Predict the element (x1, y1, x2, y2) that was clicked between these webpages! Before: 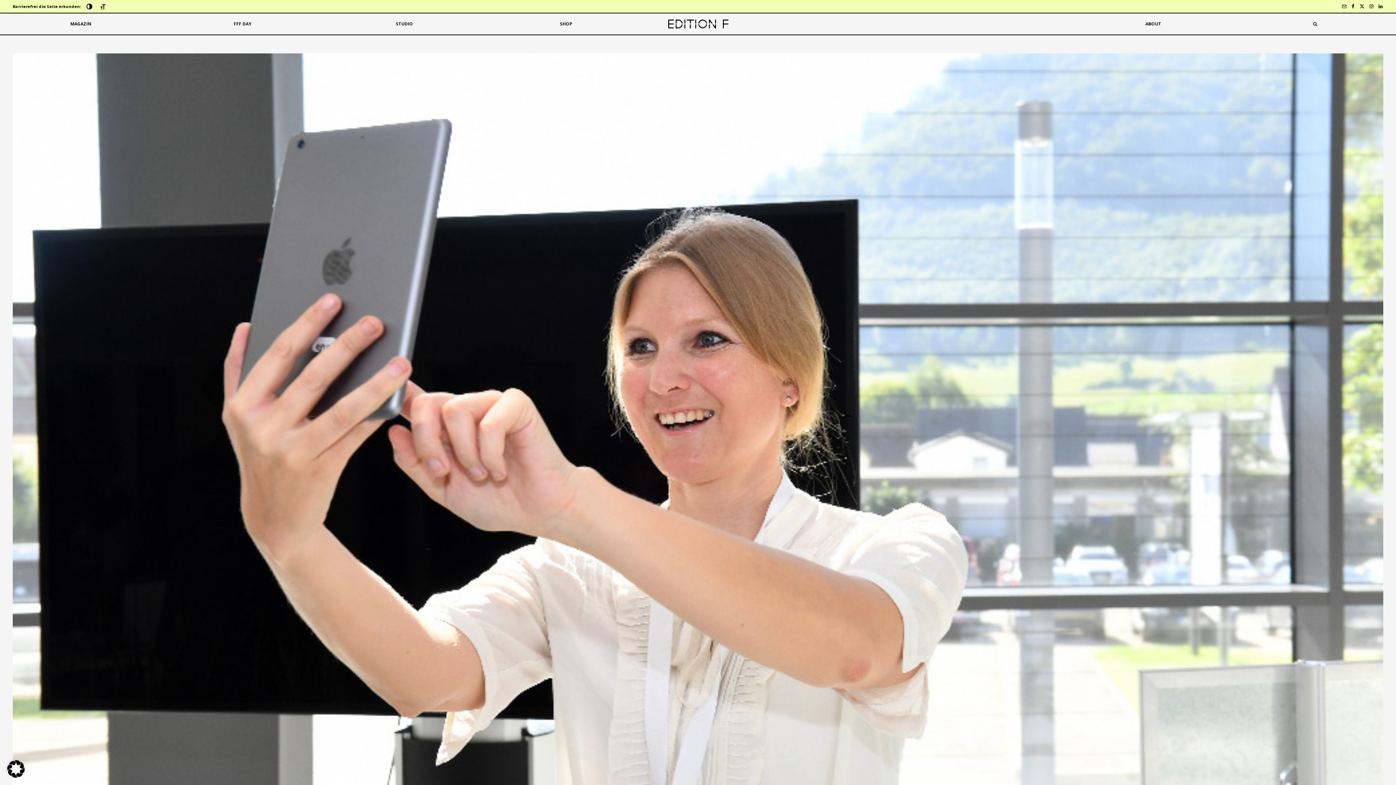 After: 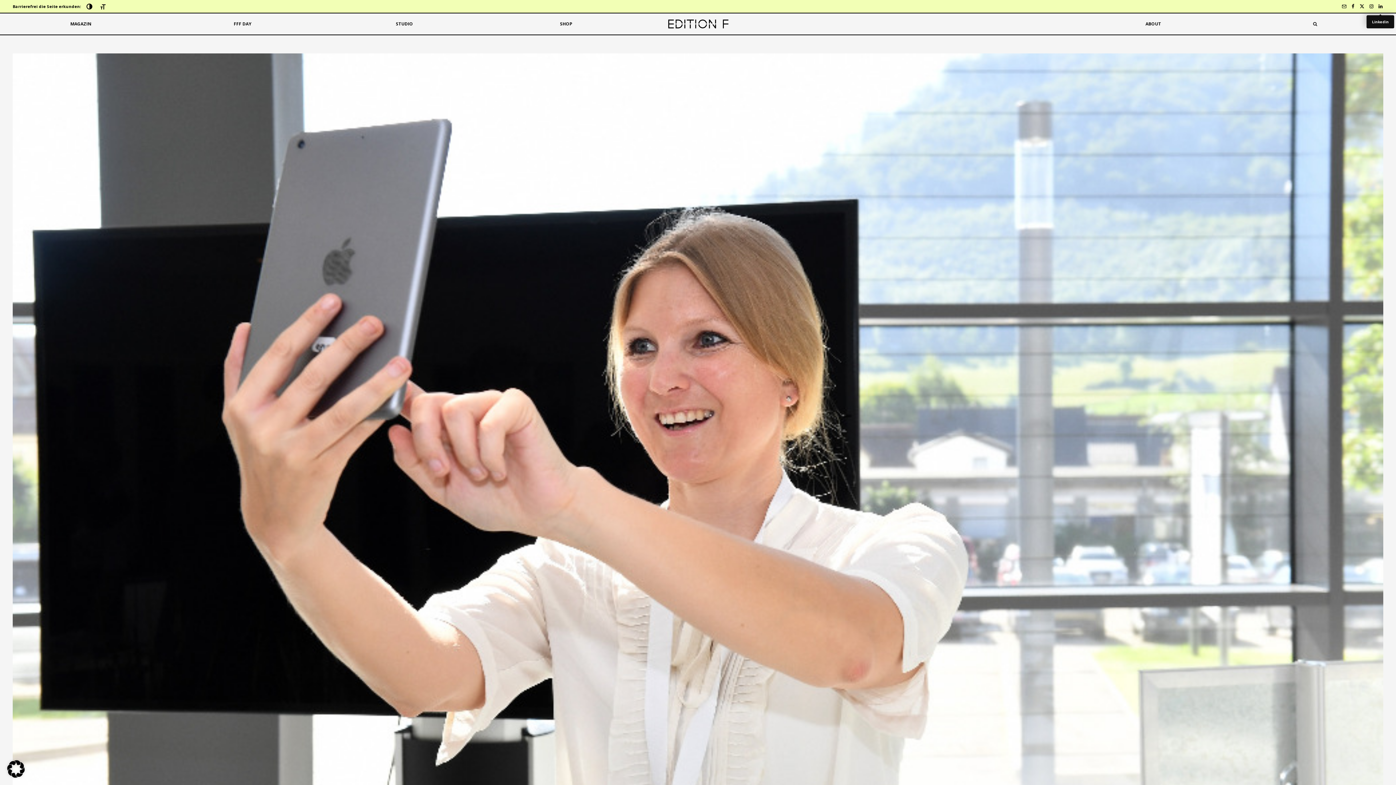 Action: bbox: (1376, 0, 1385, 12) label: Linkedin